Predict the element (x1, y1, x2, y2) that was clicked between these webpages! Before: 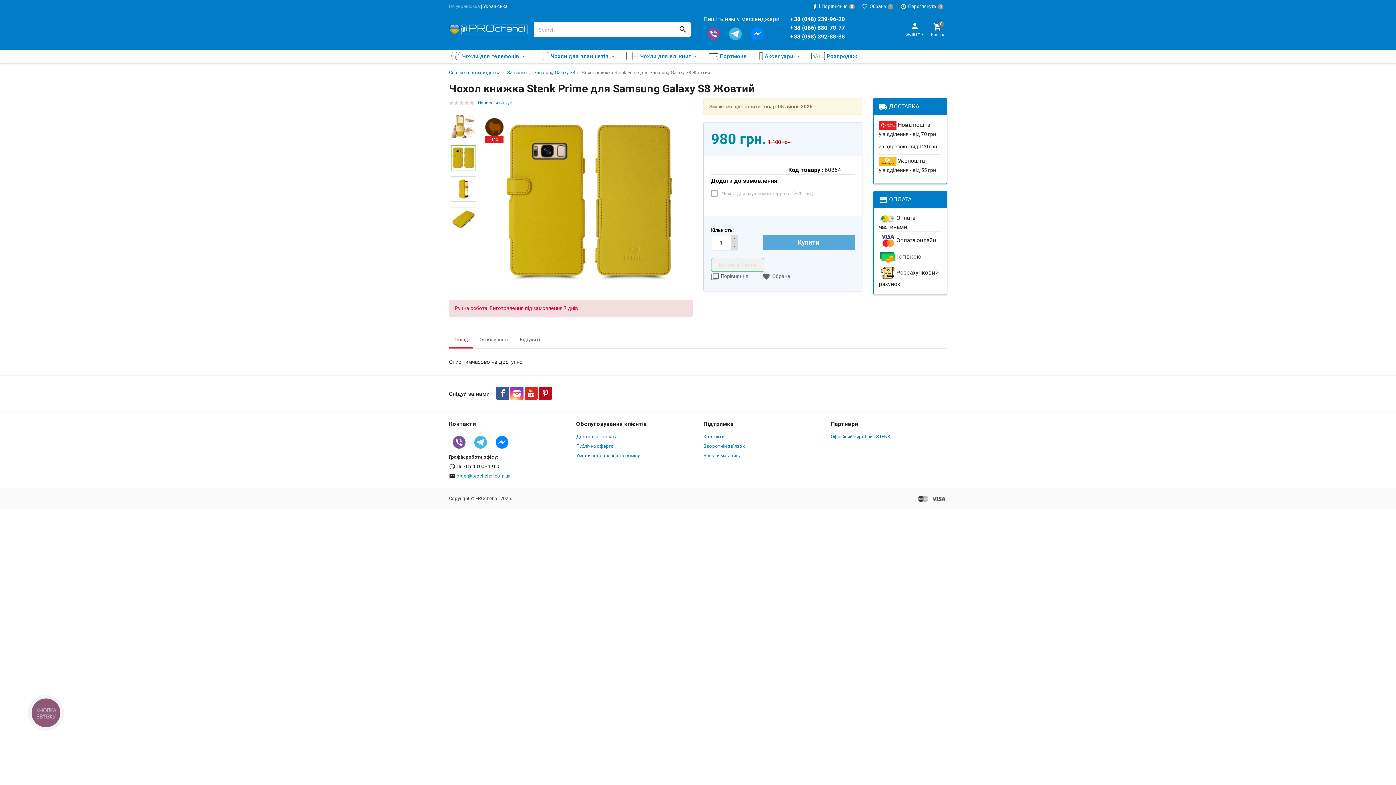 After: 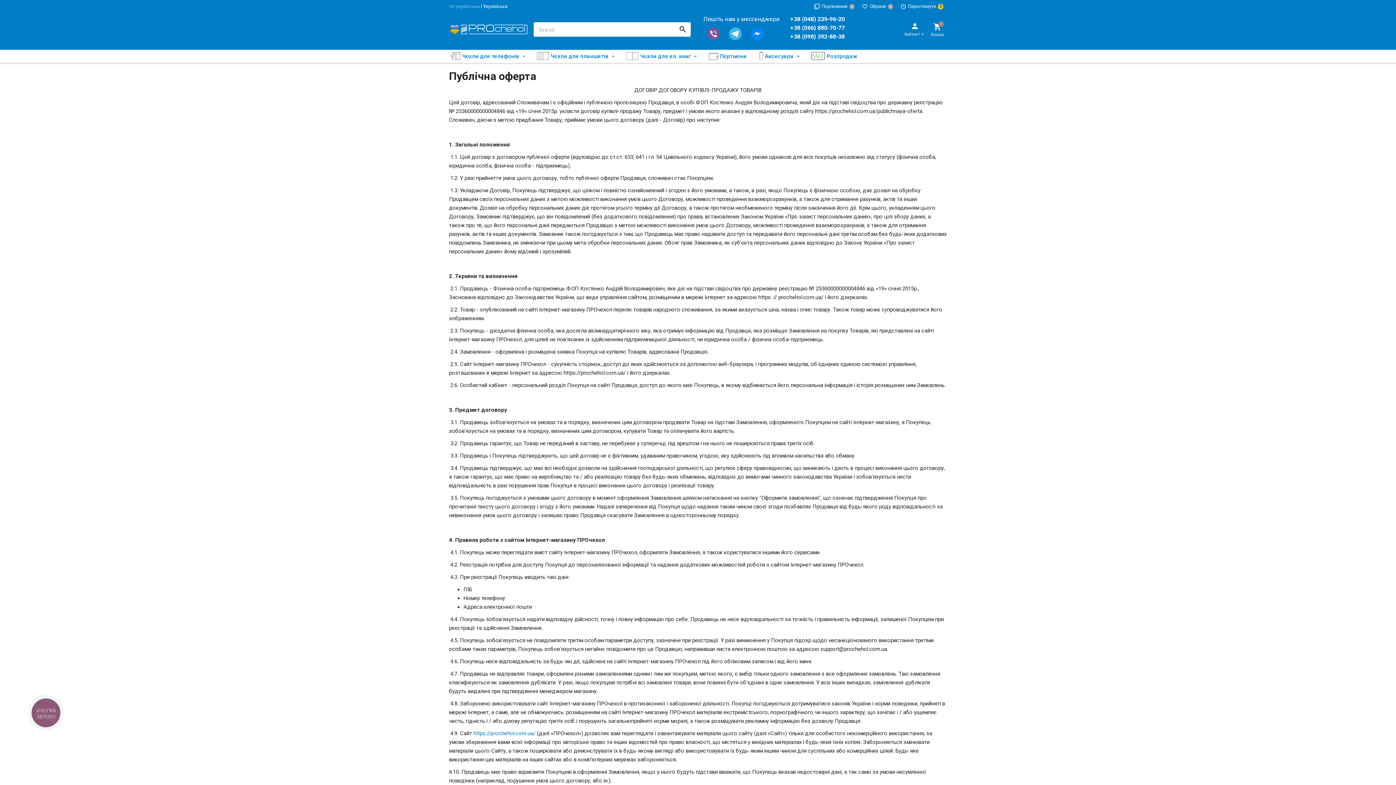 Action: label: Публічна оферта bbox: (576, 443, 613, 449)